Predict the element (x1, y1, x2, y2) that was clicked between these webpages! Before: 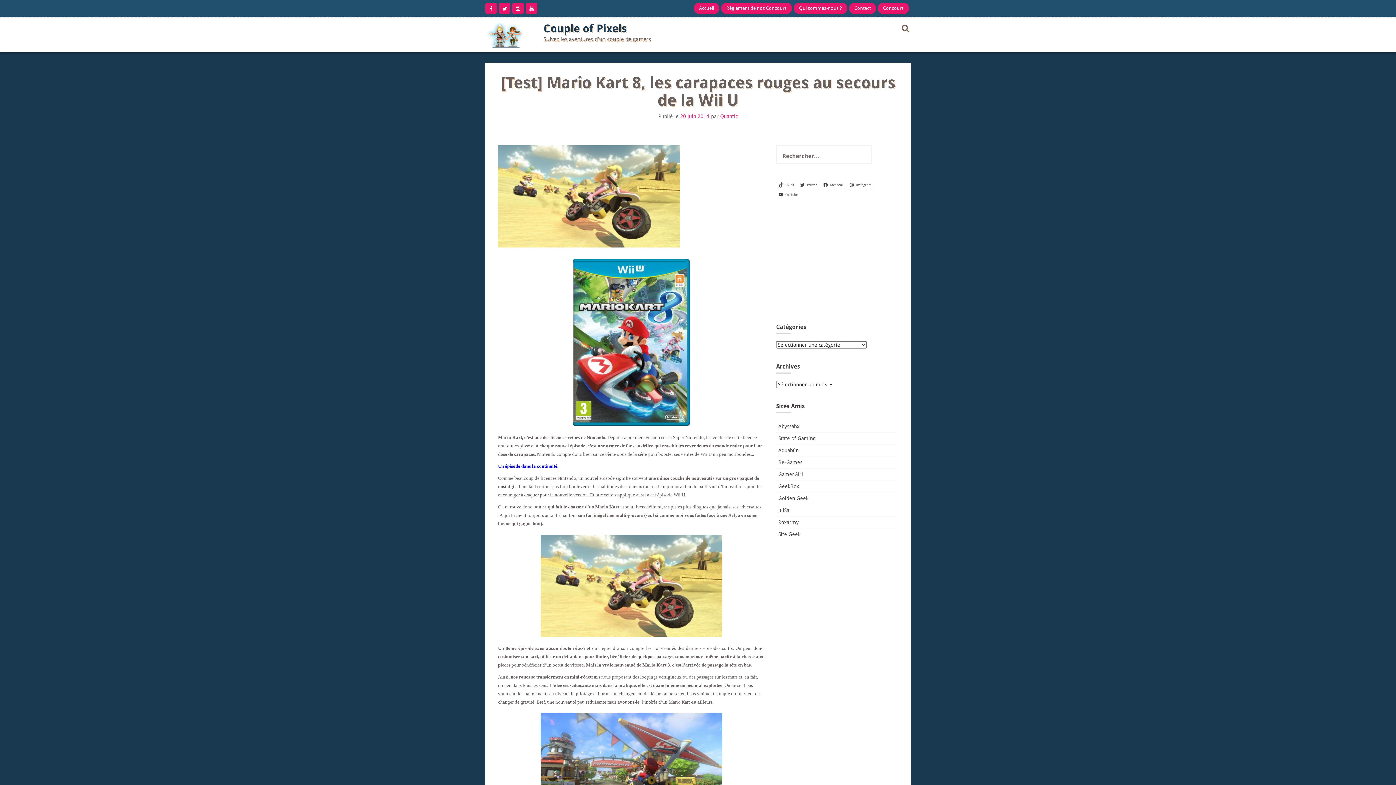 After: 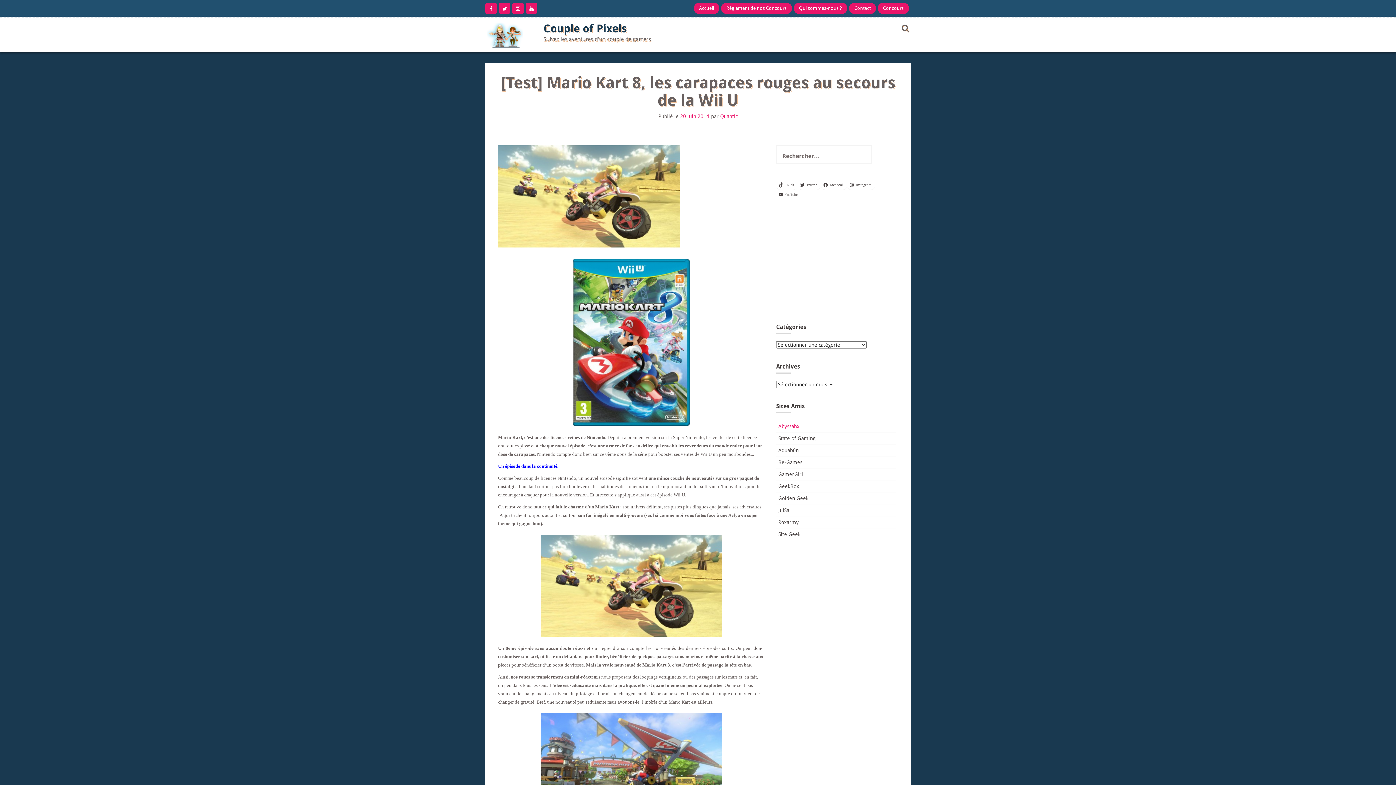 Action: label: Abyssahx bbox: (778, 423, 799, 429)